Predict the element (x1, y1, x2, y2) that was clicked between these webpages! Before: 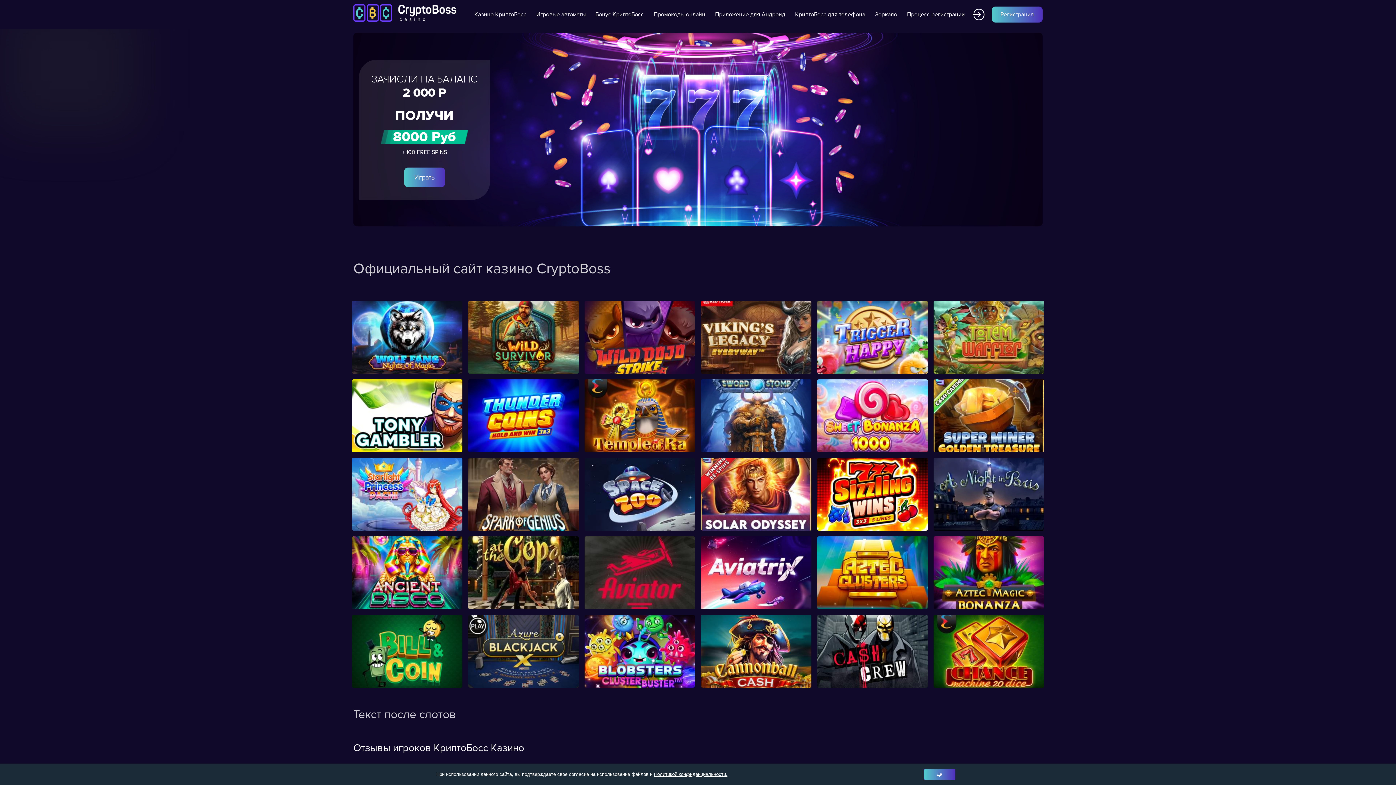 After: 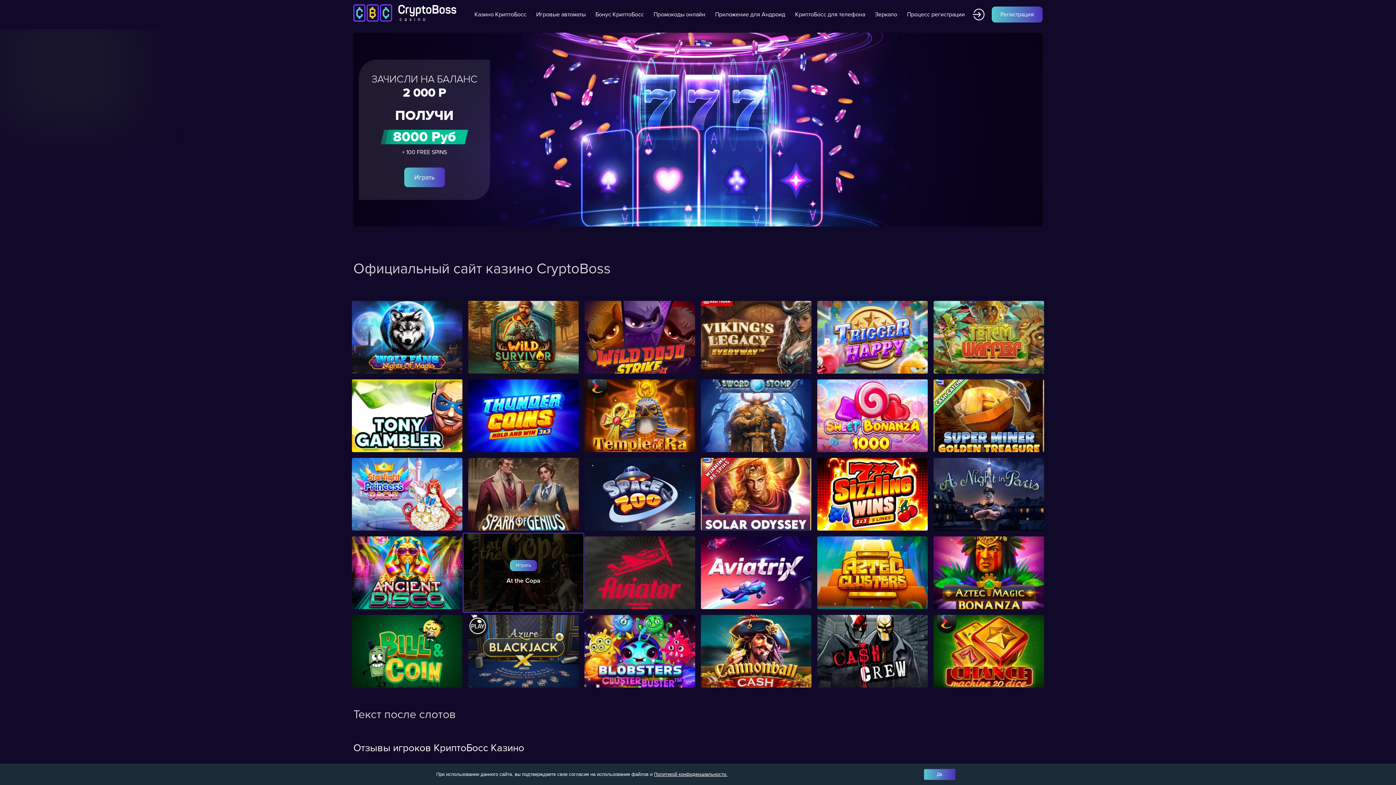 Action: bbox: (468, 536, 578, 609)